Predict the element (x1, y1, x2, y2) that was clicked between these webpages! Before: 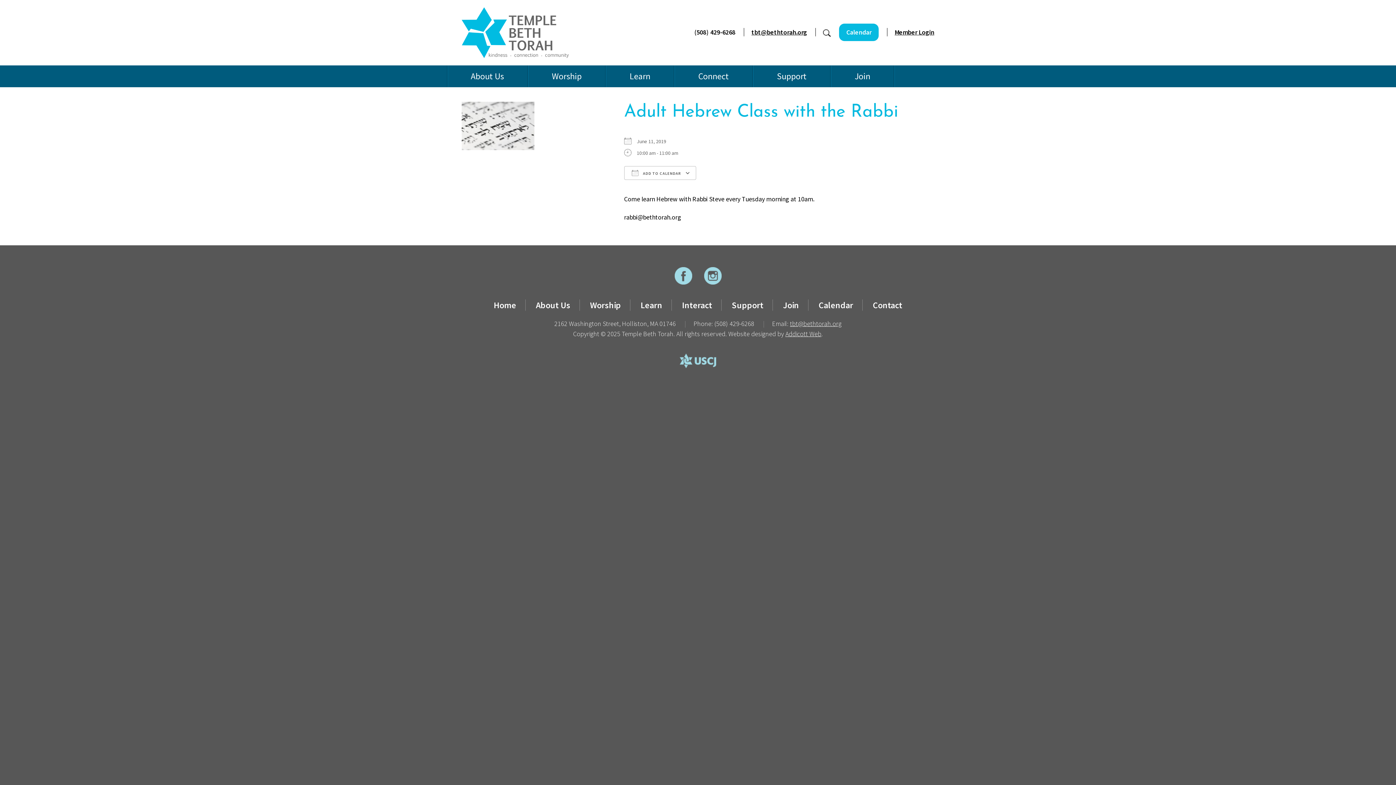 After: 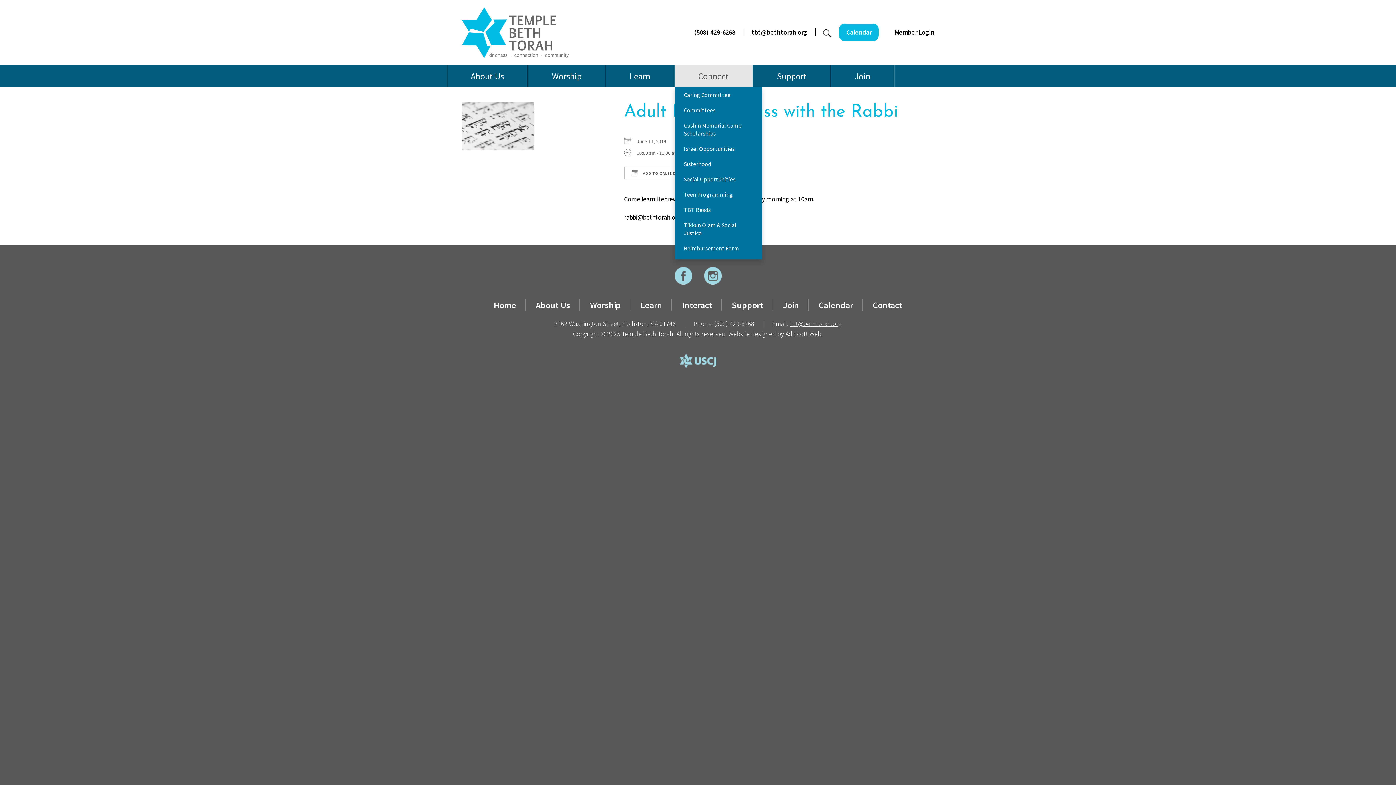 Action: bbox: (674, 65, 753, 87) label: Connect